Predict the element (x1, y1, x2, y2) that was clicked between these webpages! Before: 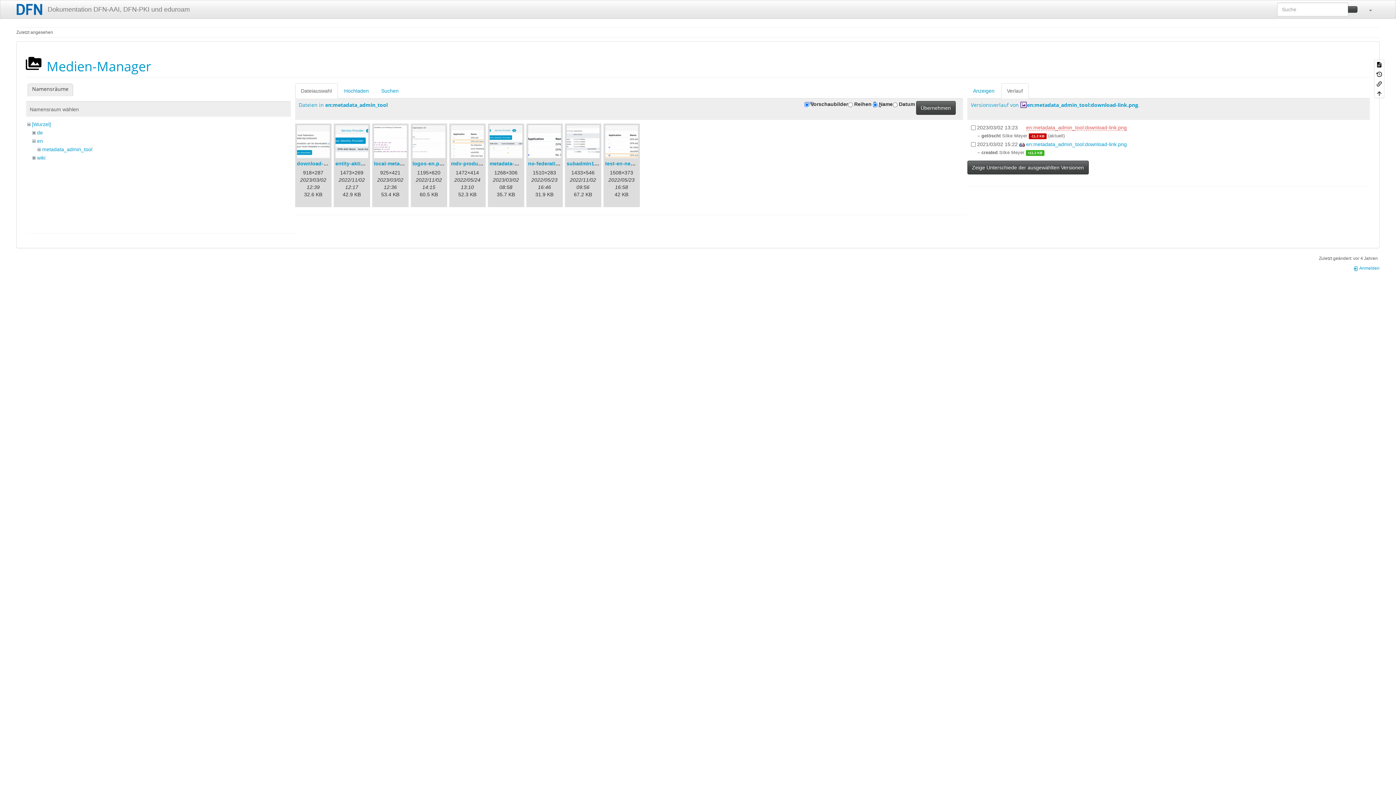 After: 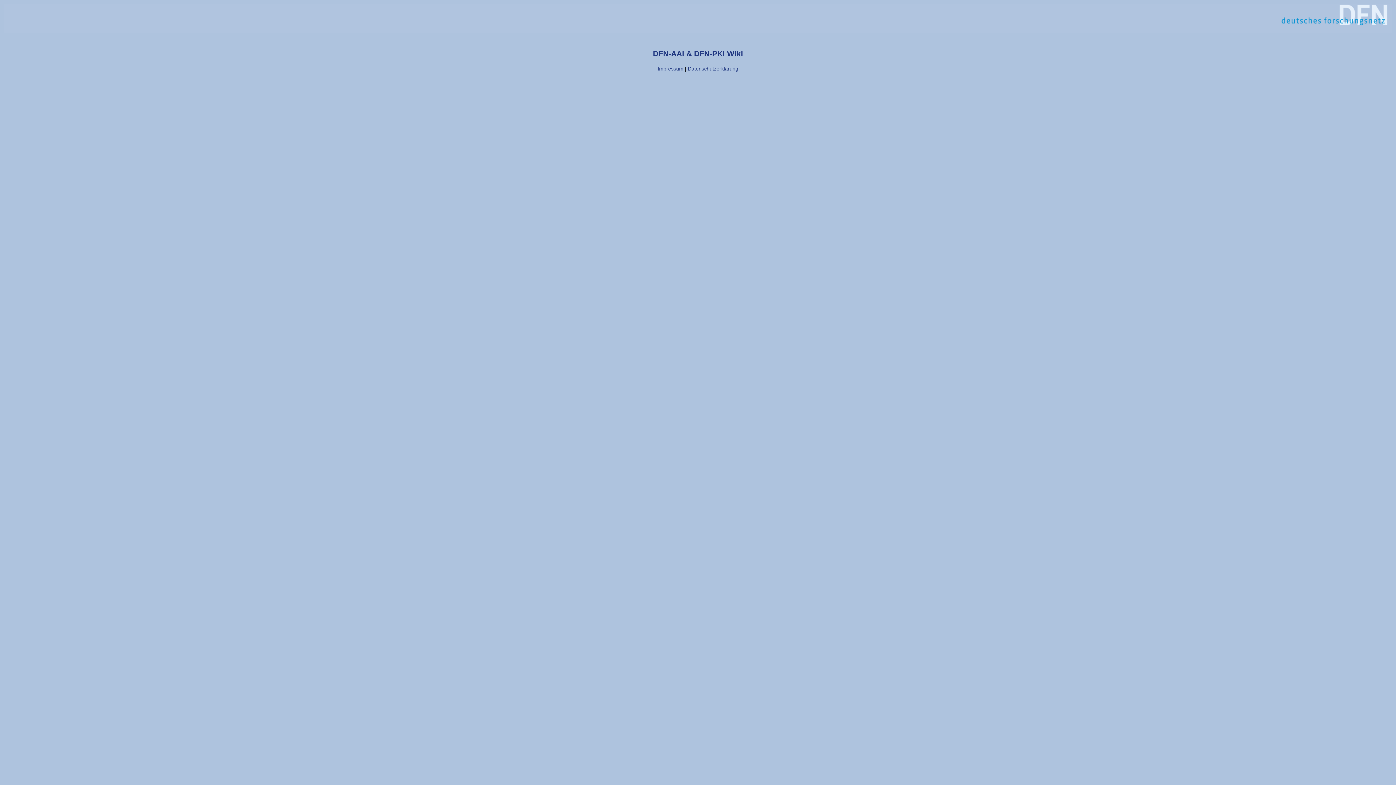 Action: label:  Anmelden bbox: (1353, 265, 1380, 271)